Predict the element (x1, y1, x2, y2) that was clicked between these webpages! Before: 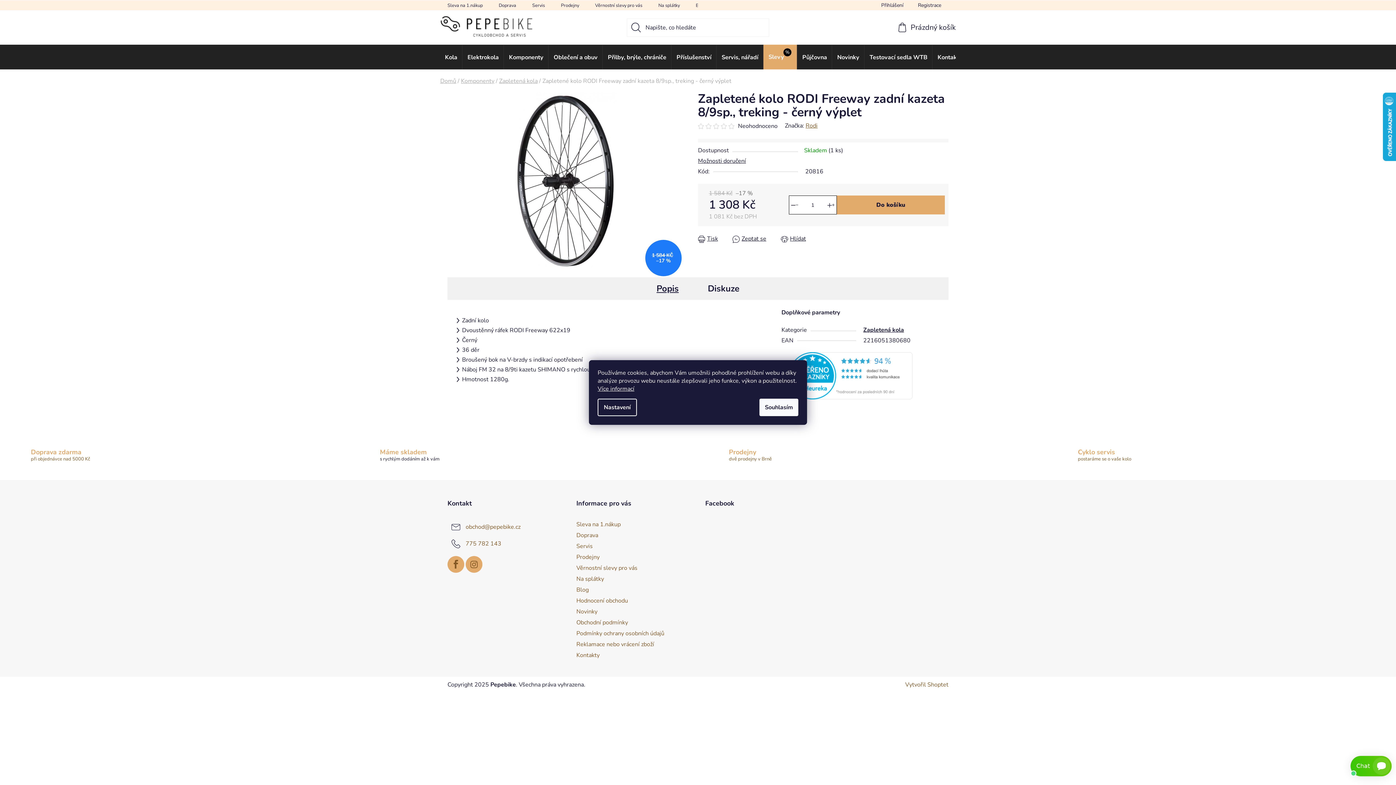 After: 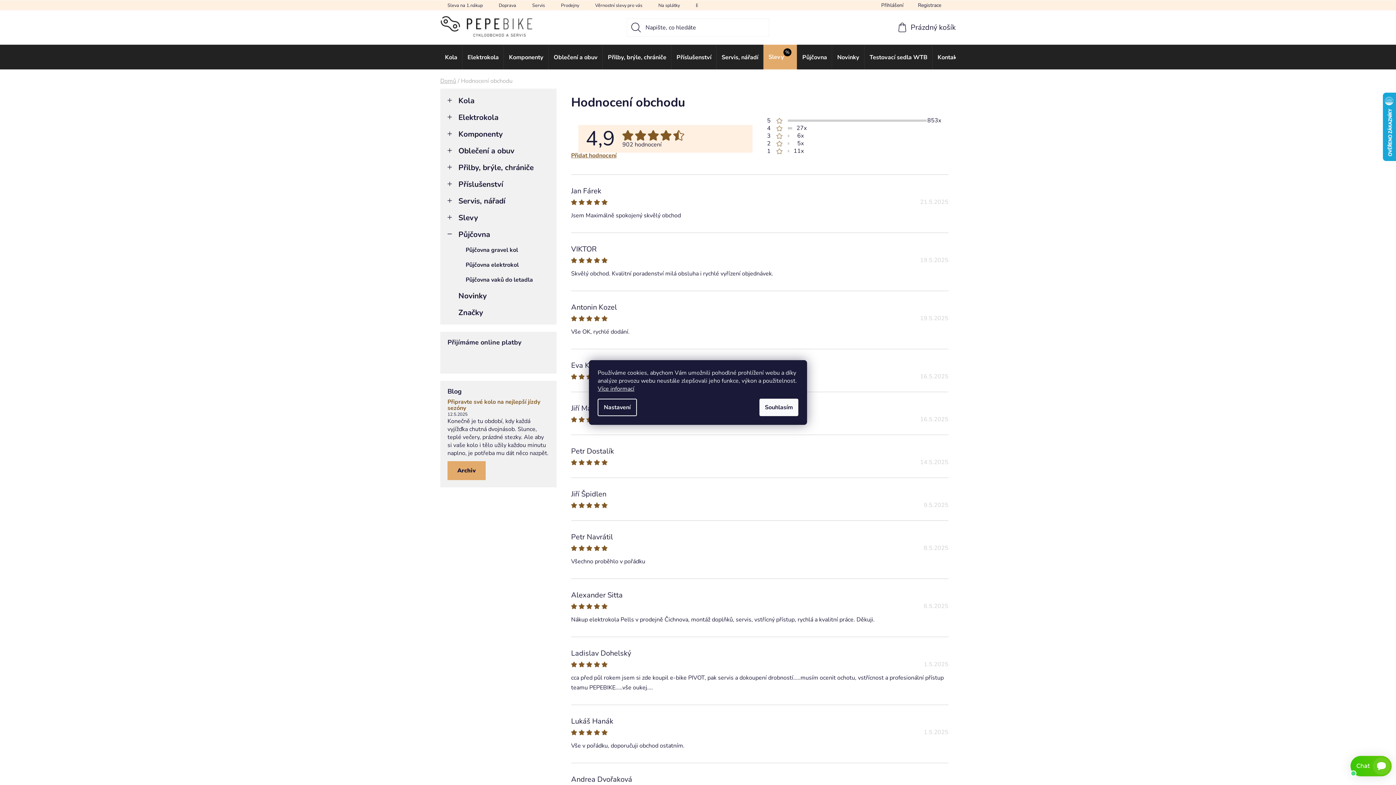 Action: bbox: (576, 597, 628, 605) label: Hodnocení obchodu